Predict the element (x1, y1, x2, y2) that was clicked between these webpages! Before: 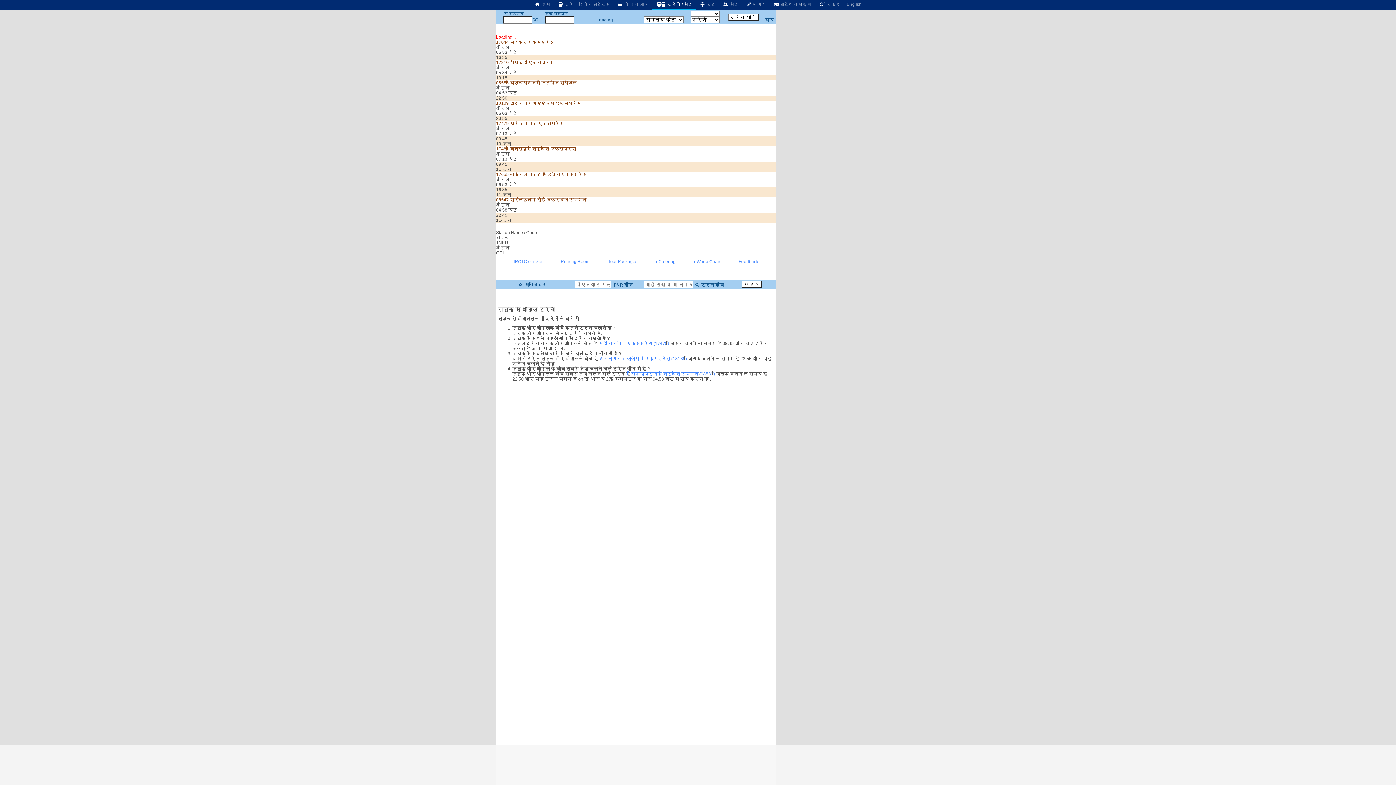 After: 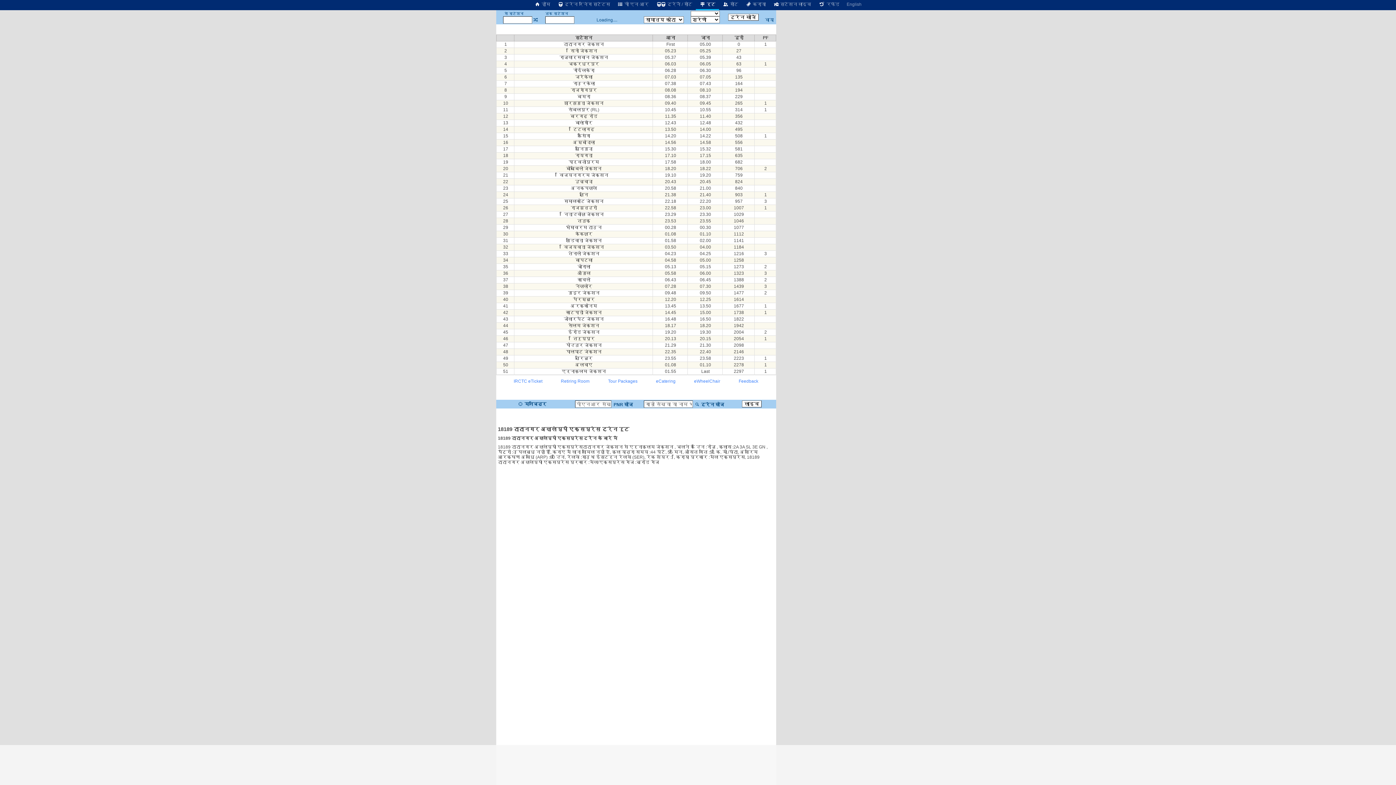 Action: label: टाटानगर अल्लेप्पी एक्सप्रेस (18189) bbox: (599, 356, 687, 361)